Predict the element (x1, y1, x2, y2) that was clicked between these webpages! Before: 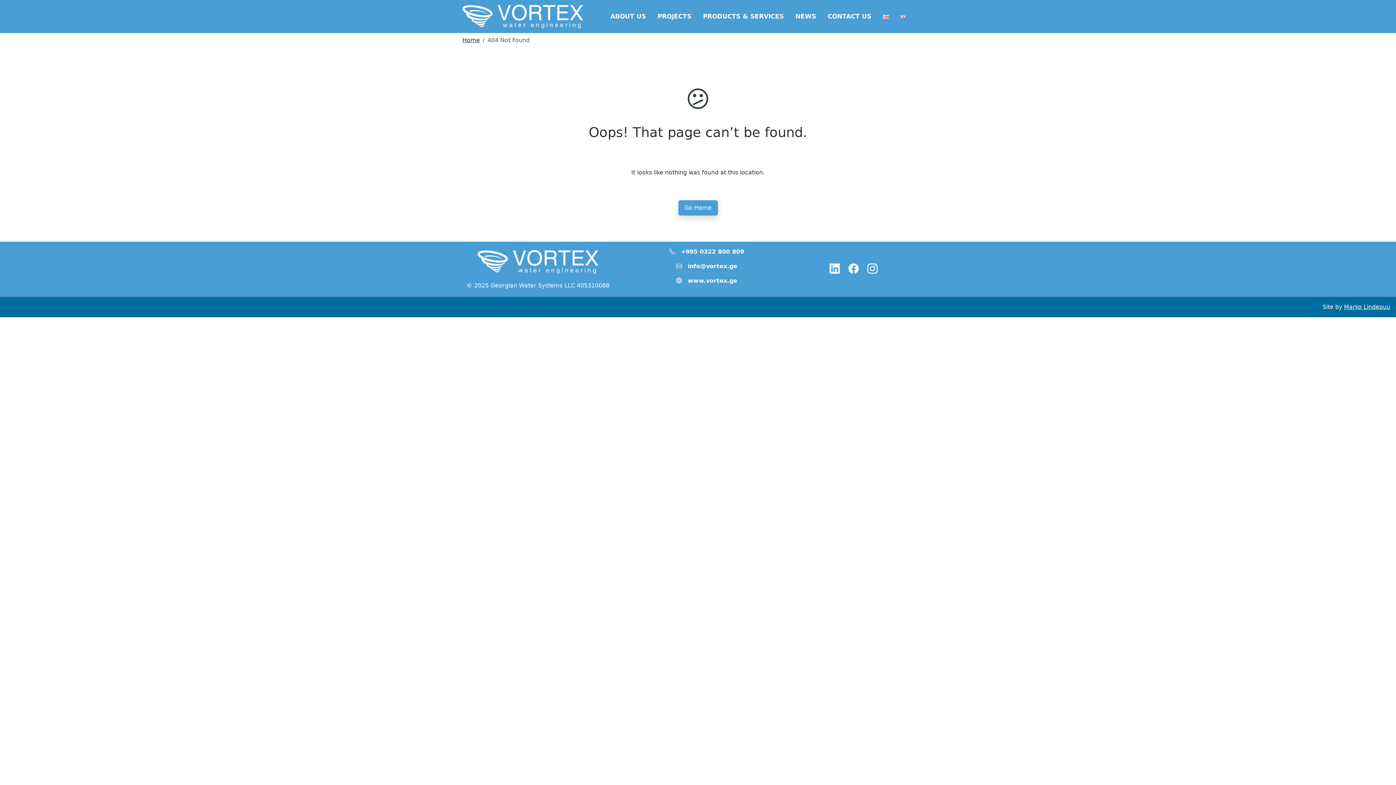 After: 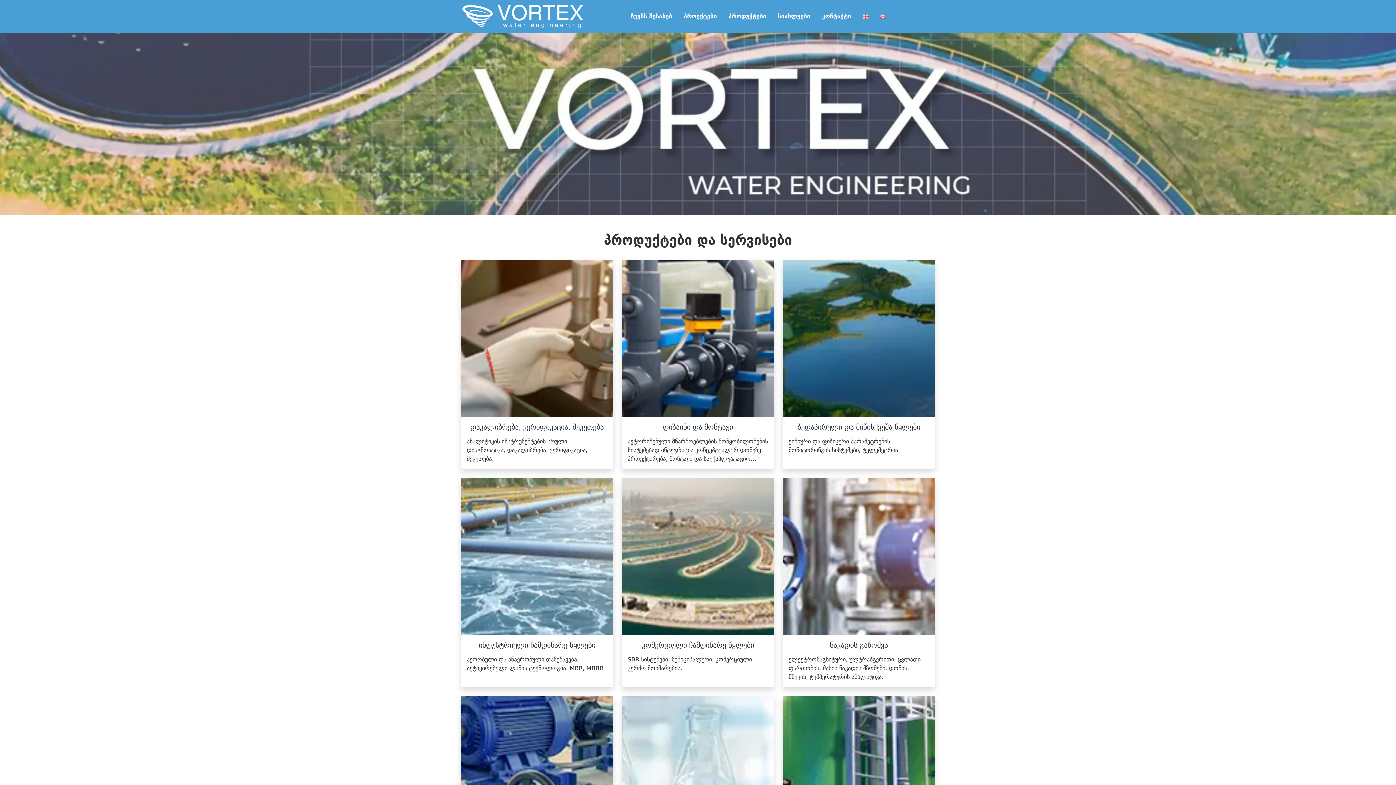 Action: bbox: (880, 9, 891, 23)